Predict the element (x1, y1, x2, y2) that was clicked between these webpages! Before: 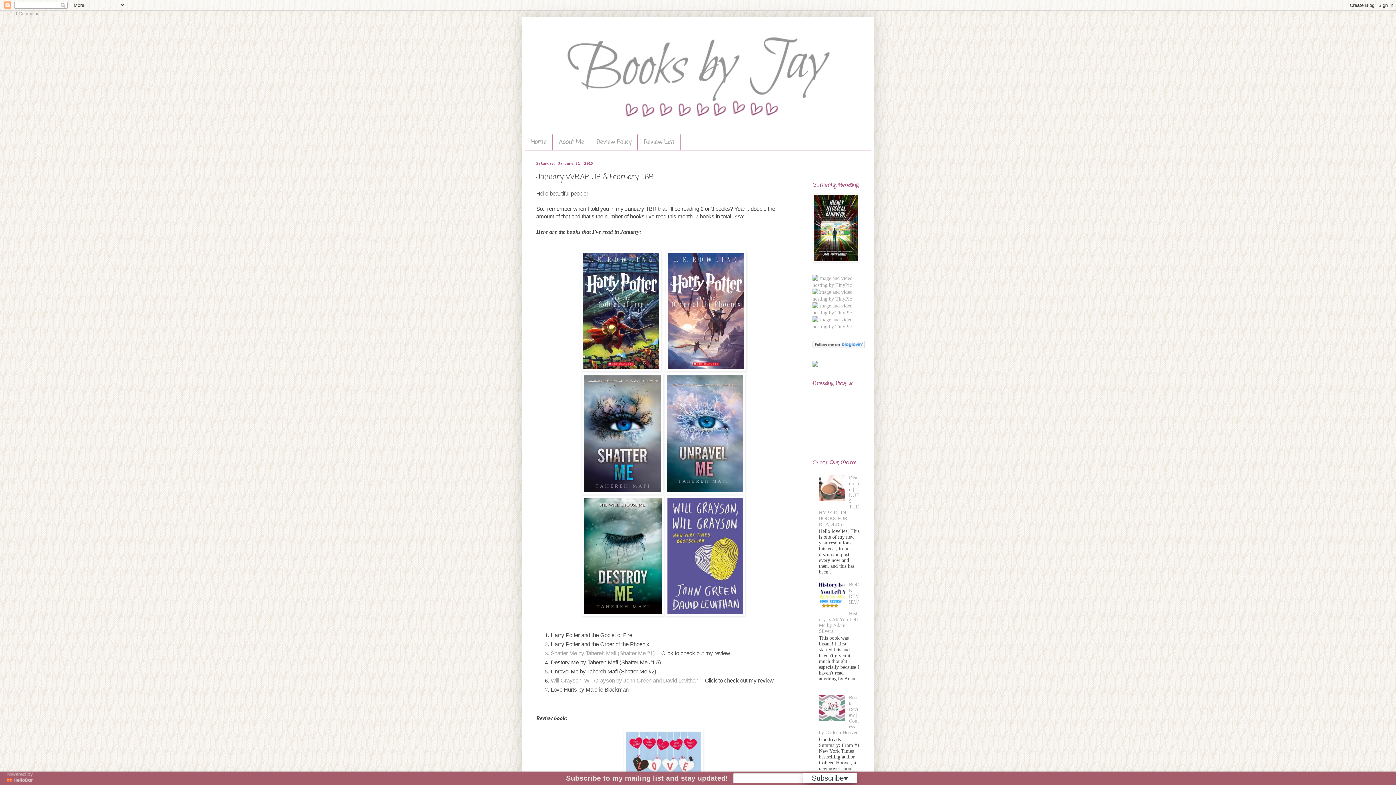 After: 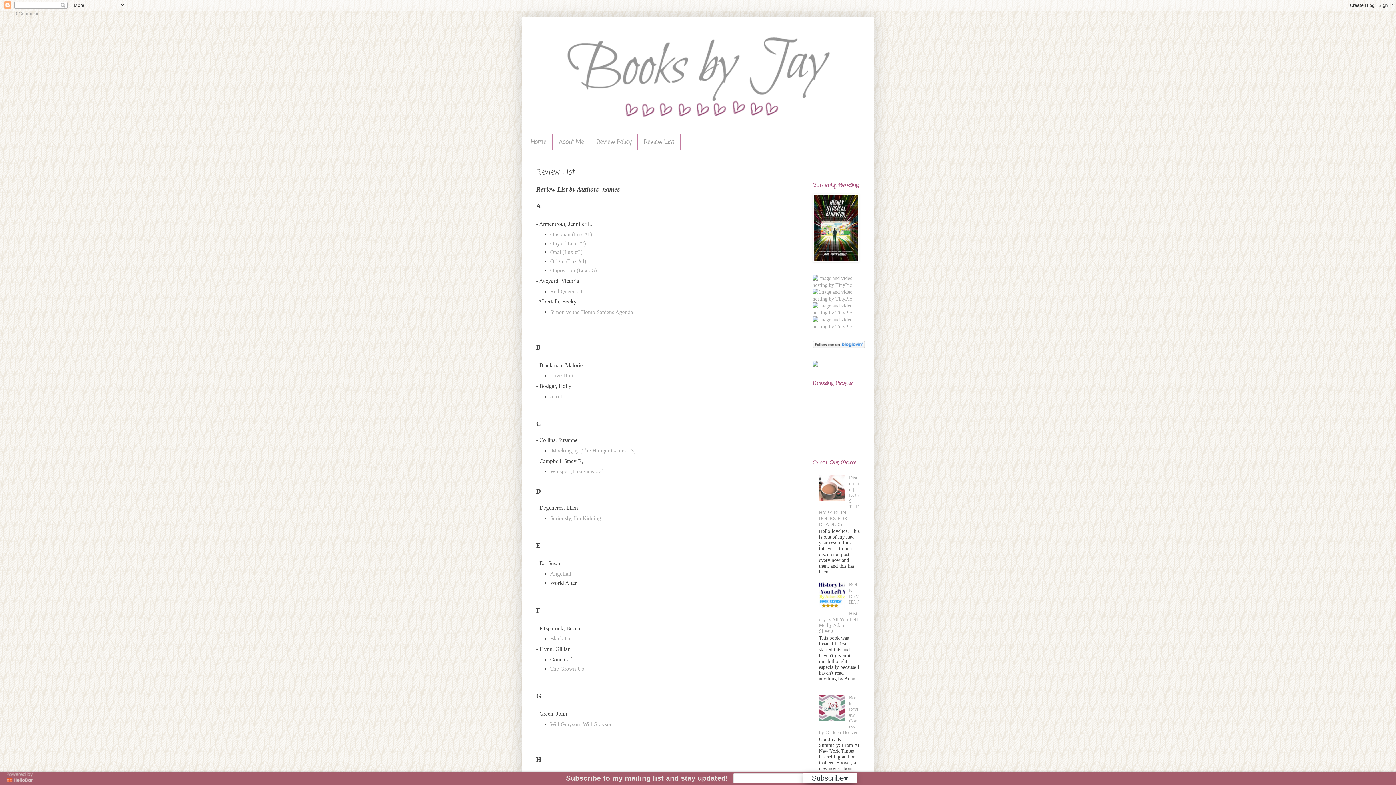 Action: bbox: (637, 134, 680, 150) label: Review List